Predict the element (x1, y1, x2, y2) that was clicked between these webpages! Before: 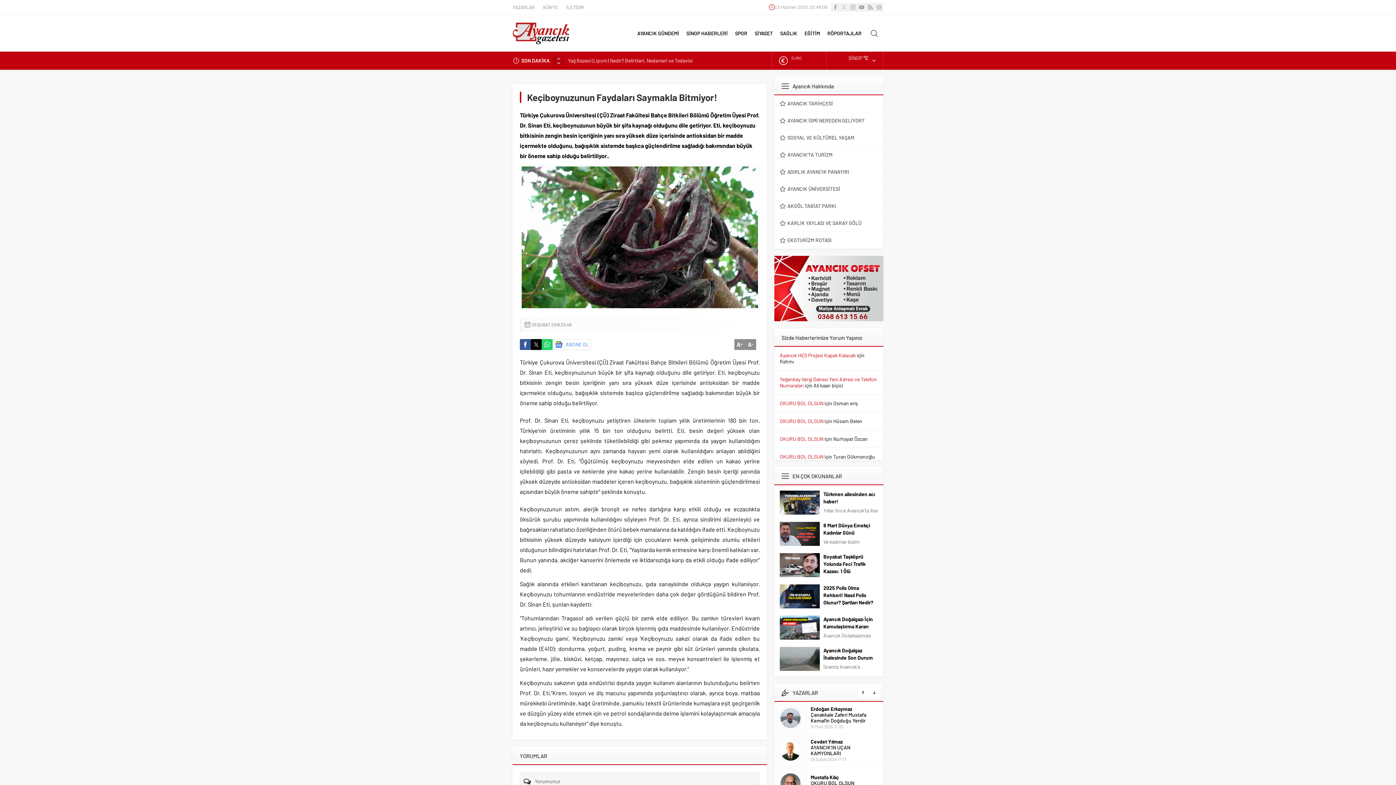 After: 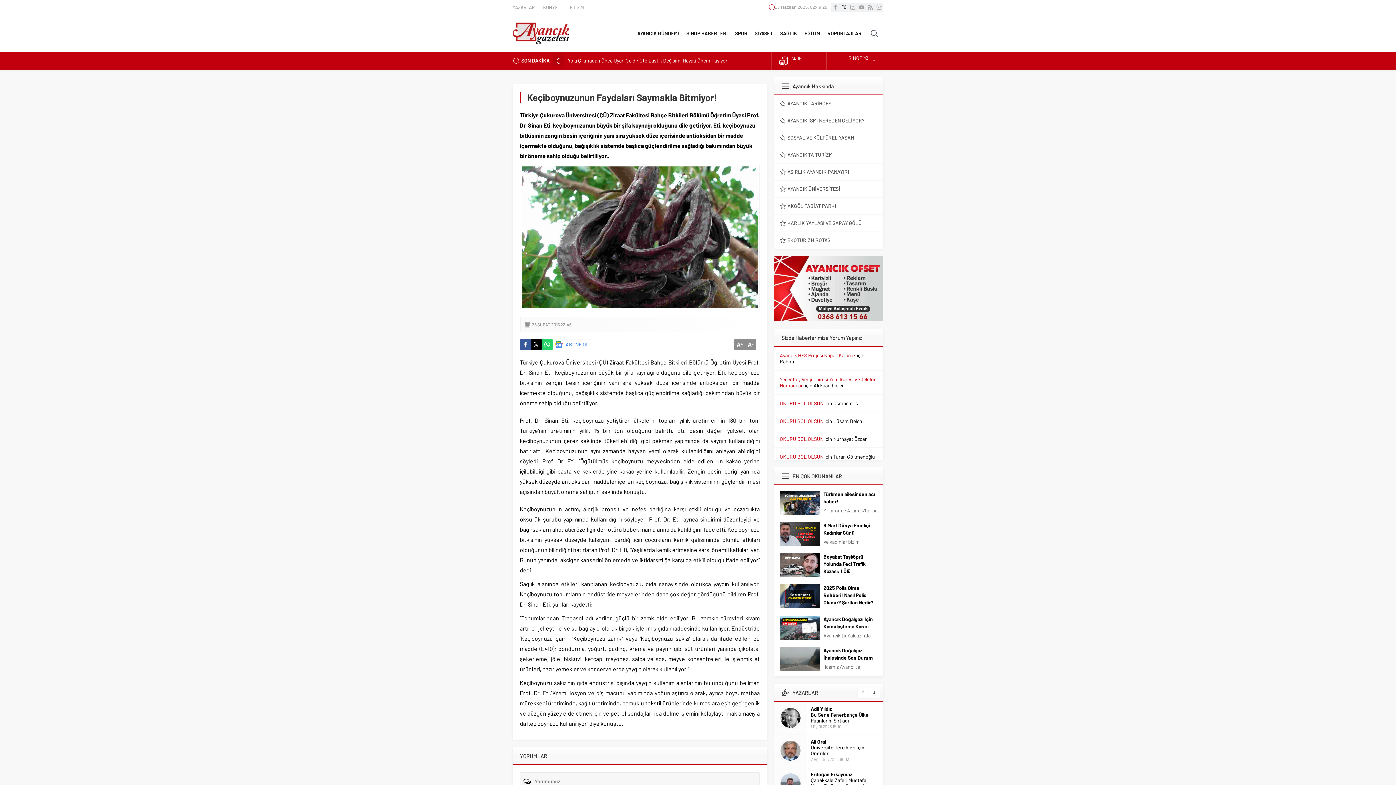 Action: bbox: (840, 2, 848, 11)